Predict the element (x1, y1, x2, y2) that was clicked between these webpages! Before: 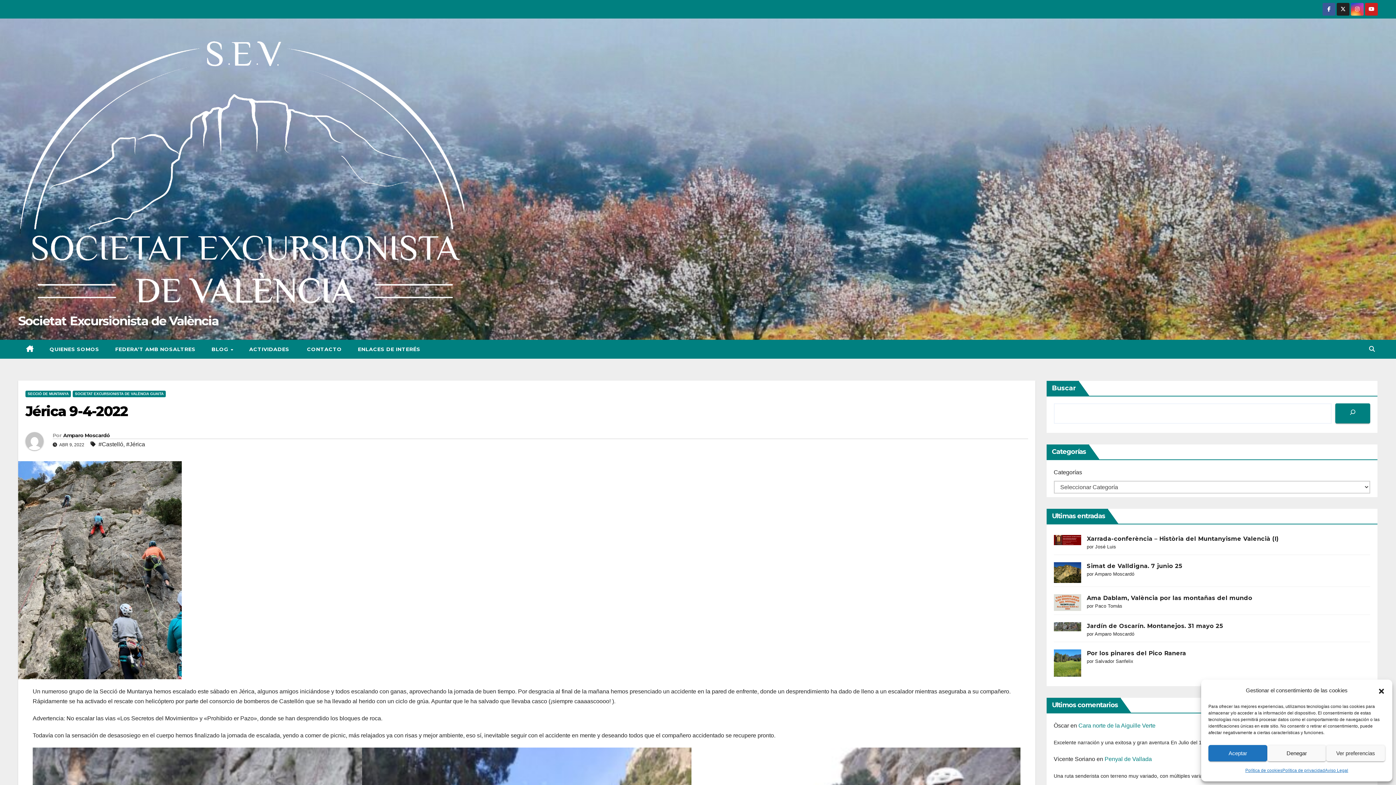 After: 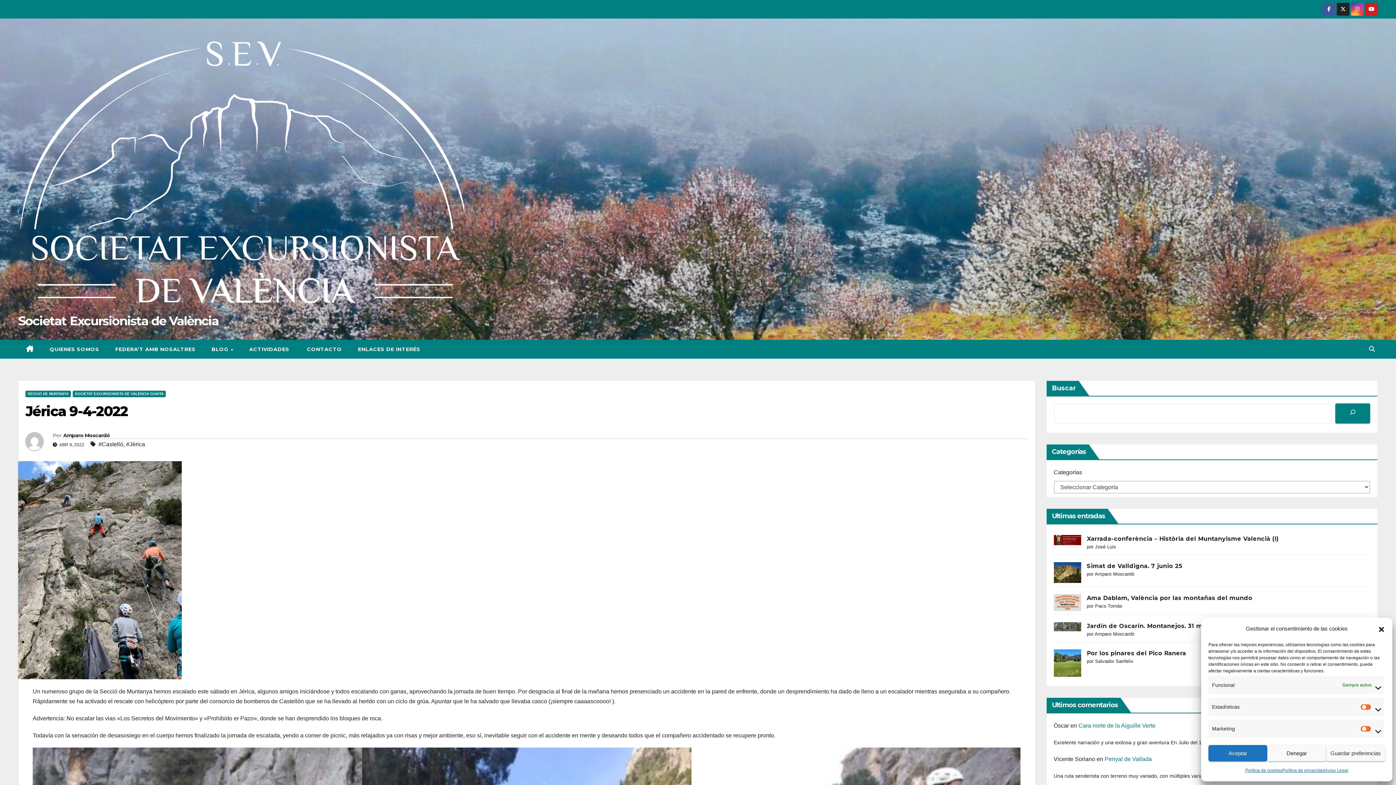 Action: label: Ver preferencias bbox: (1326, 745, 1385, 761)